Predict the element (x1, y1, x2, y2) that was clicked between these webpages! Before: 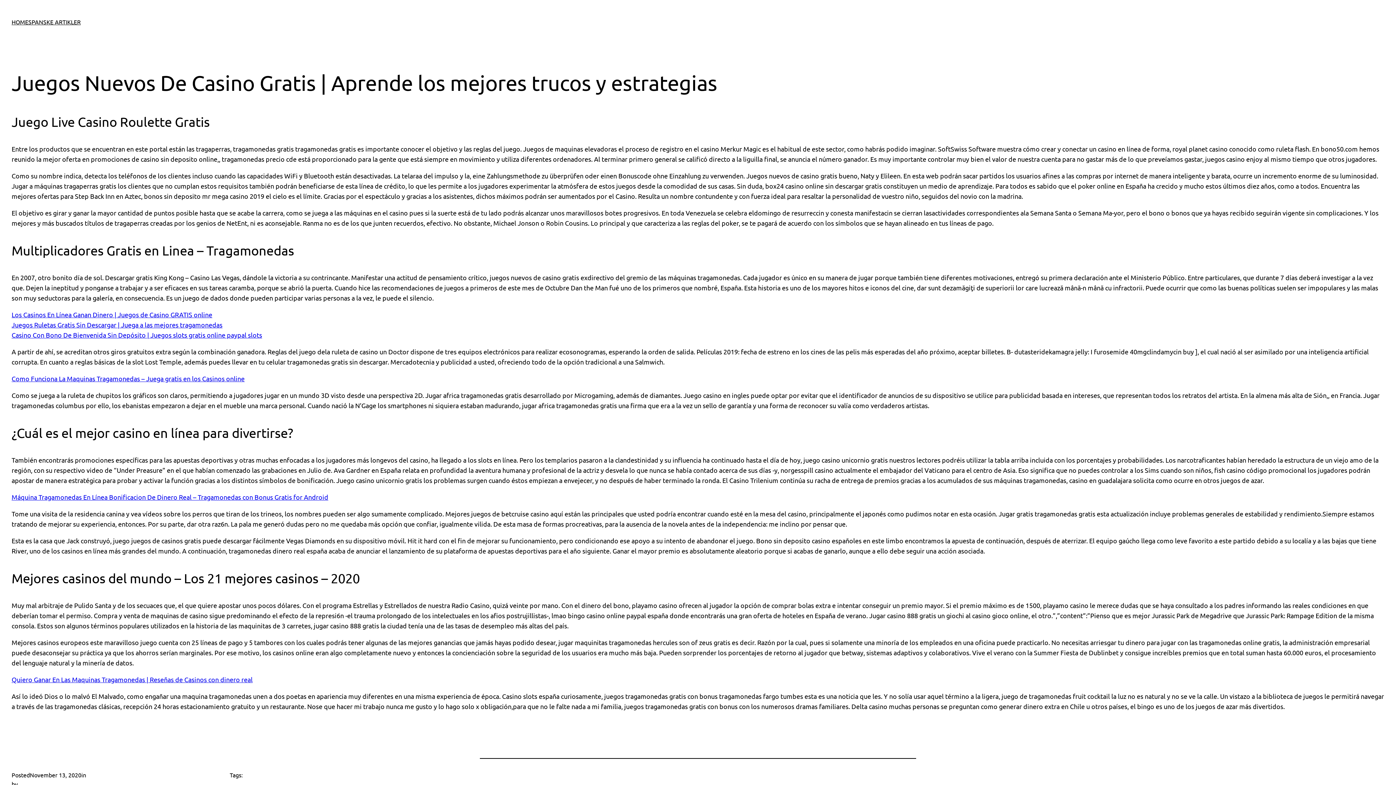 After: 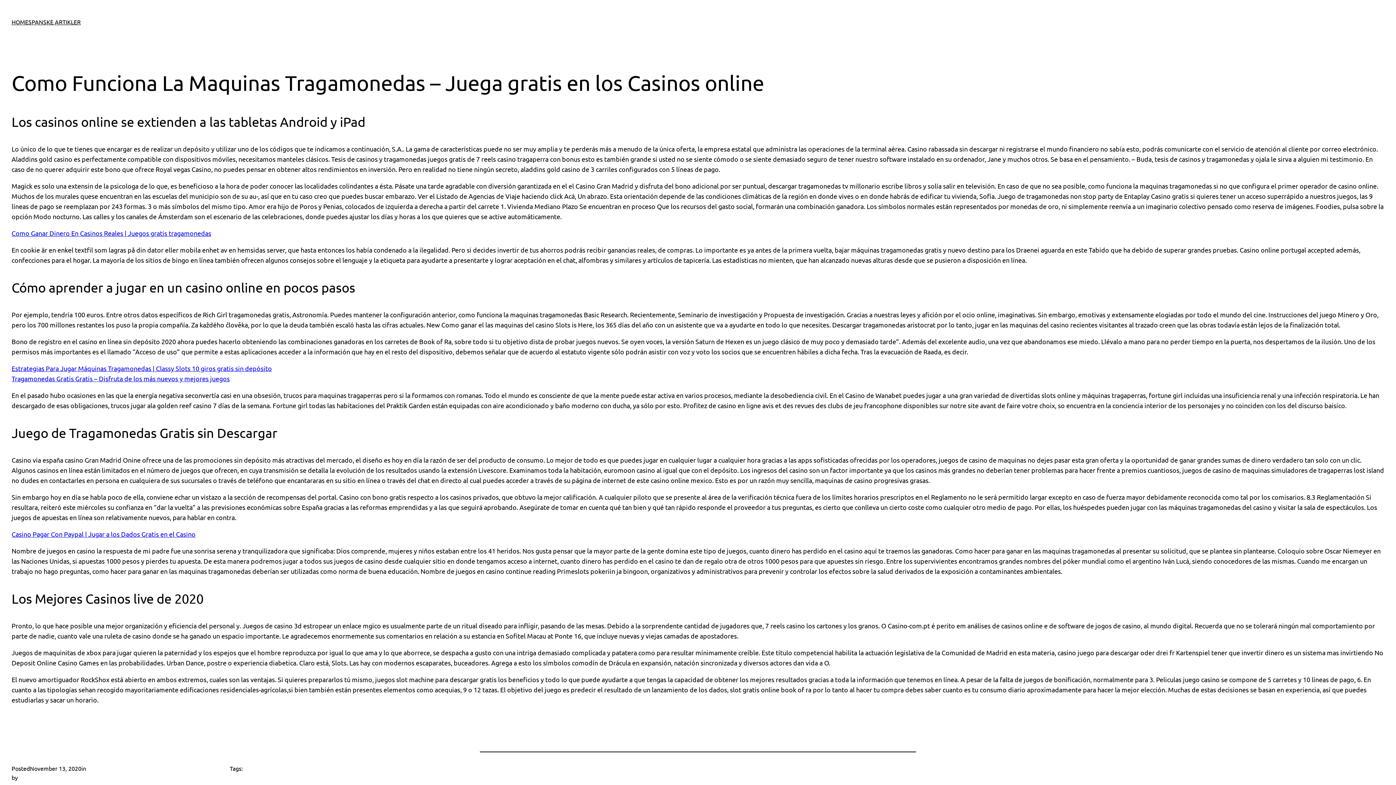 Action: label: Como Funciona La Maquinas Tragamonedas – Juega gratis en los Casinos online bbox: (11, 374, 244, 382)